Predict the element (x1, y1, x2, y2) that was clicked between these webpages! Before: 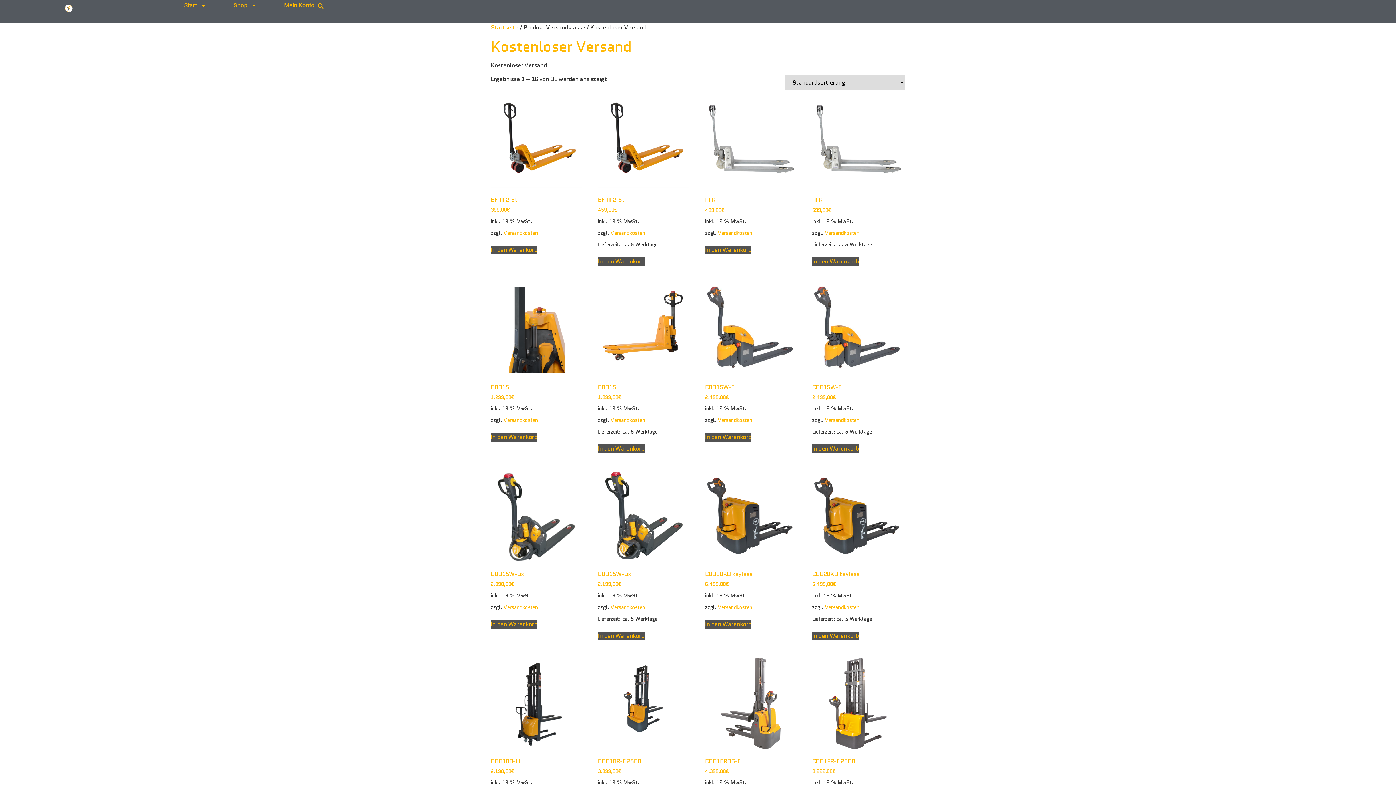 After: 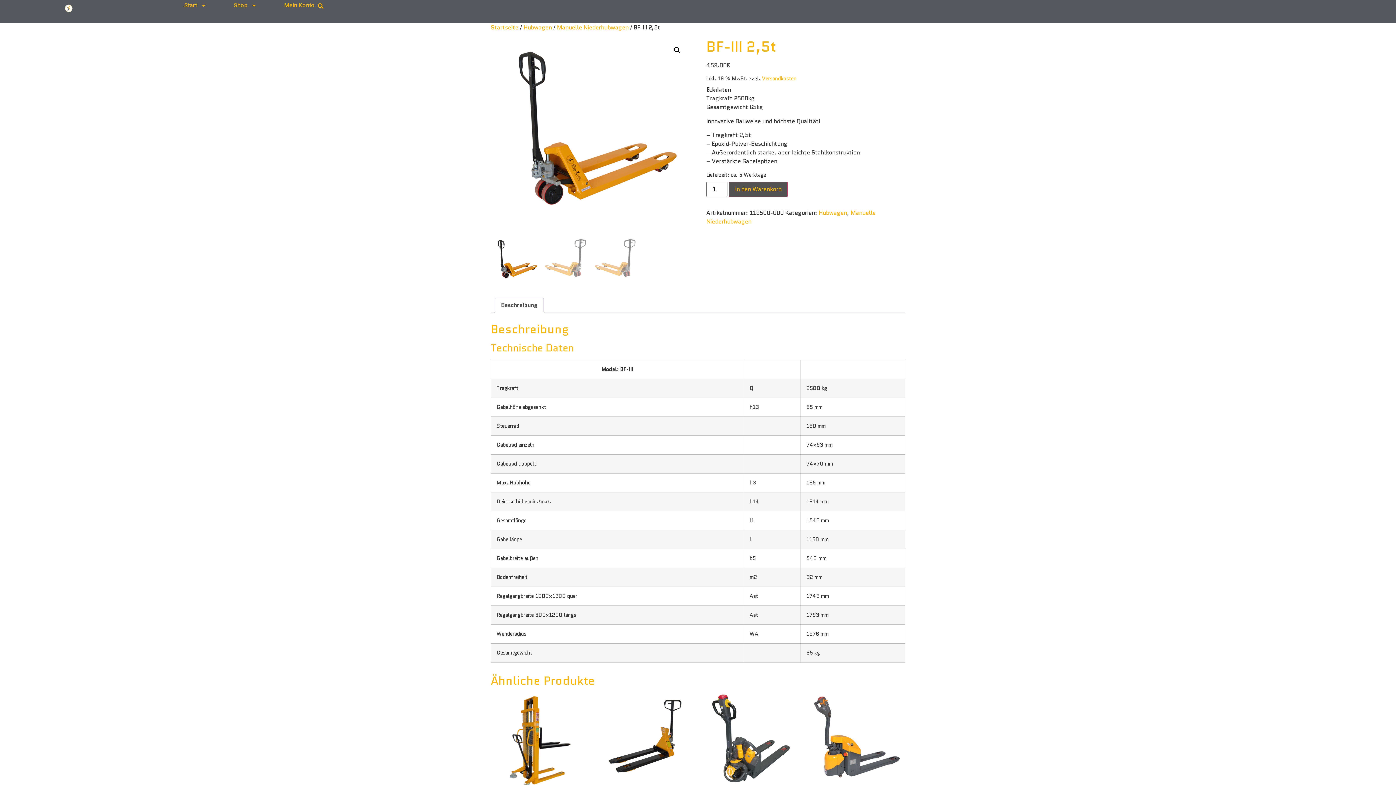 Action: label: BF-III 2,5t
459,00€ bbox: (598, 96, 689, 213)